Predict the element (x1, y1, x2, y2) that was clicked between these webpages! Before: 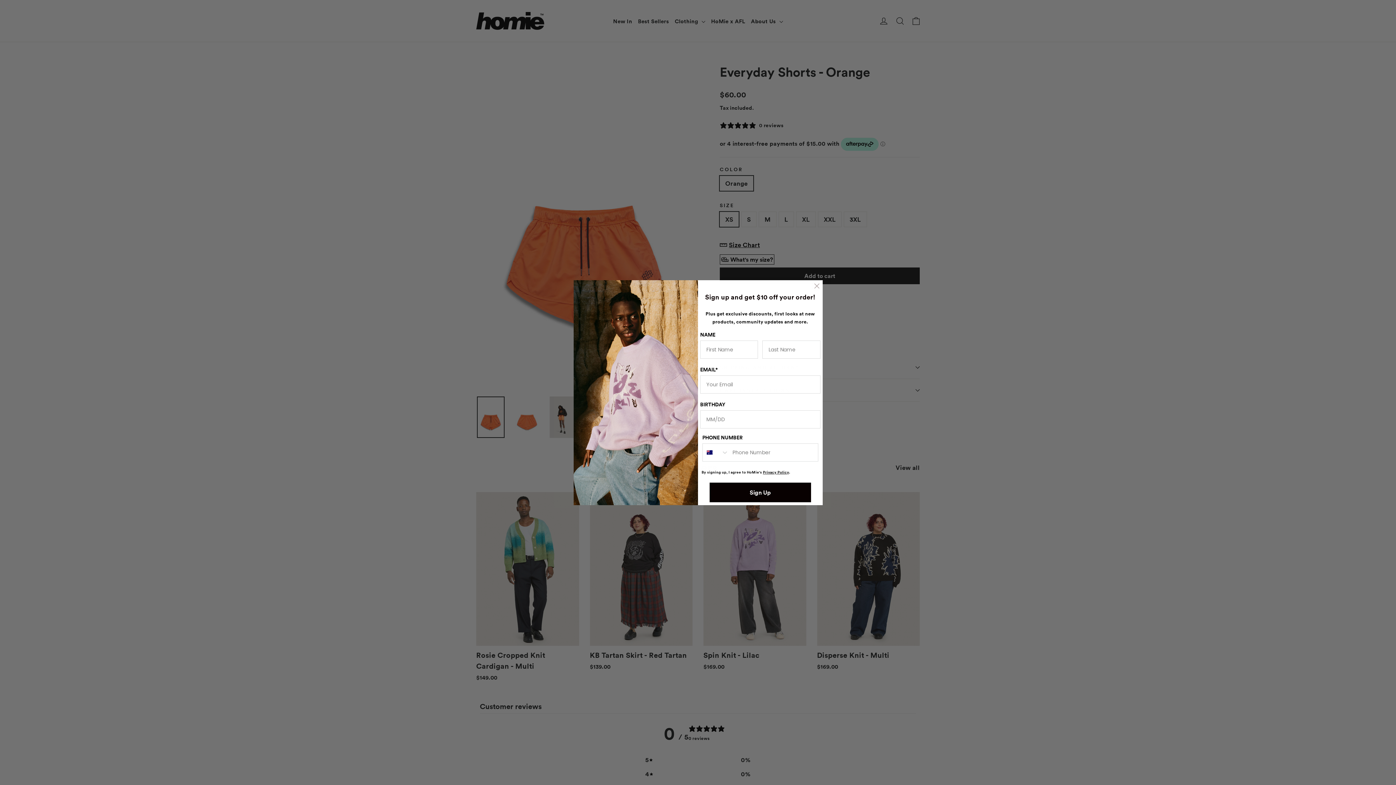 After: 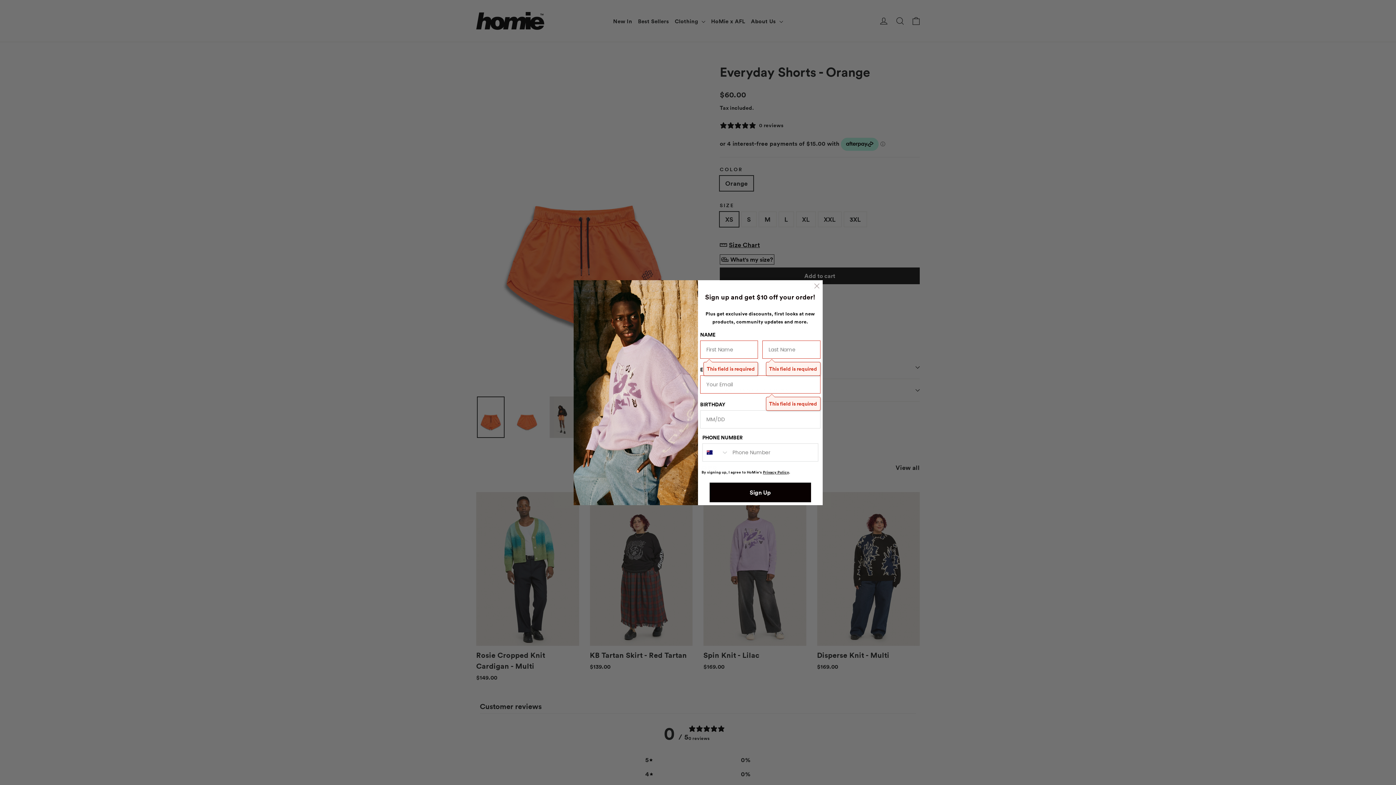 Action: label: Sign Up bbox: (709, 477, 811, 497)